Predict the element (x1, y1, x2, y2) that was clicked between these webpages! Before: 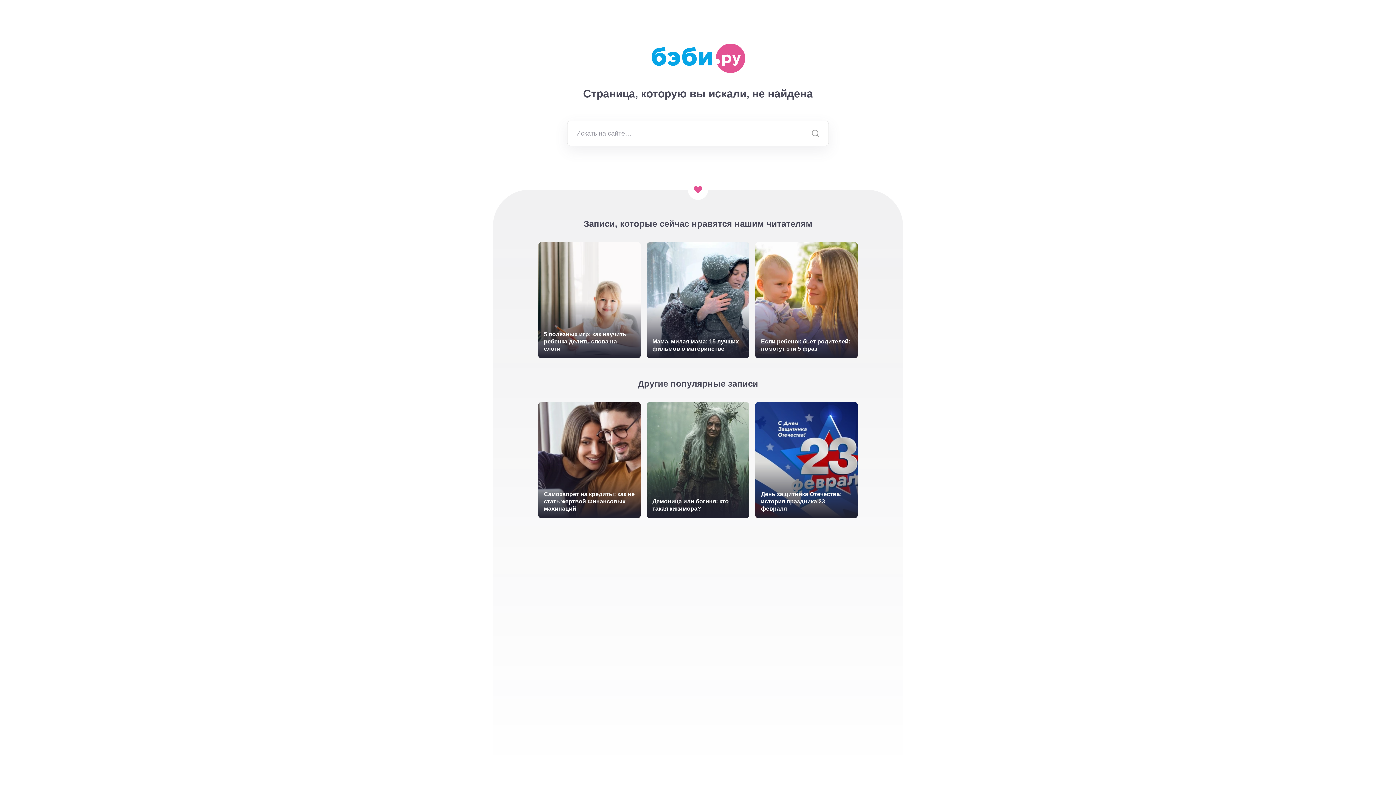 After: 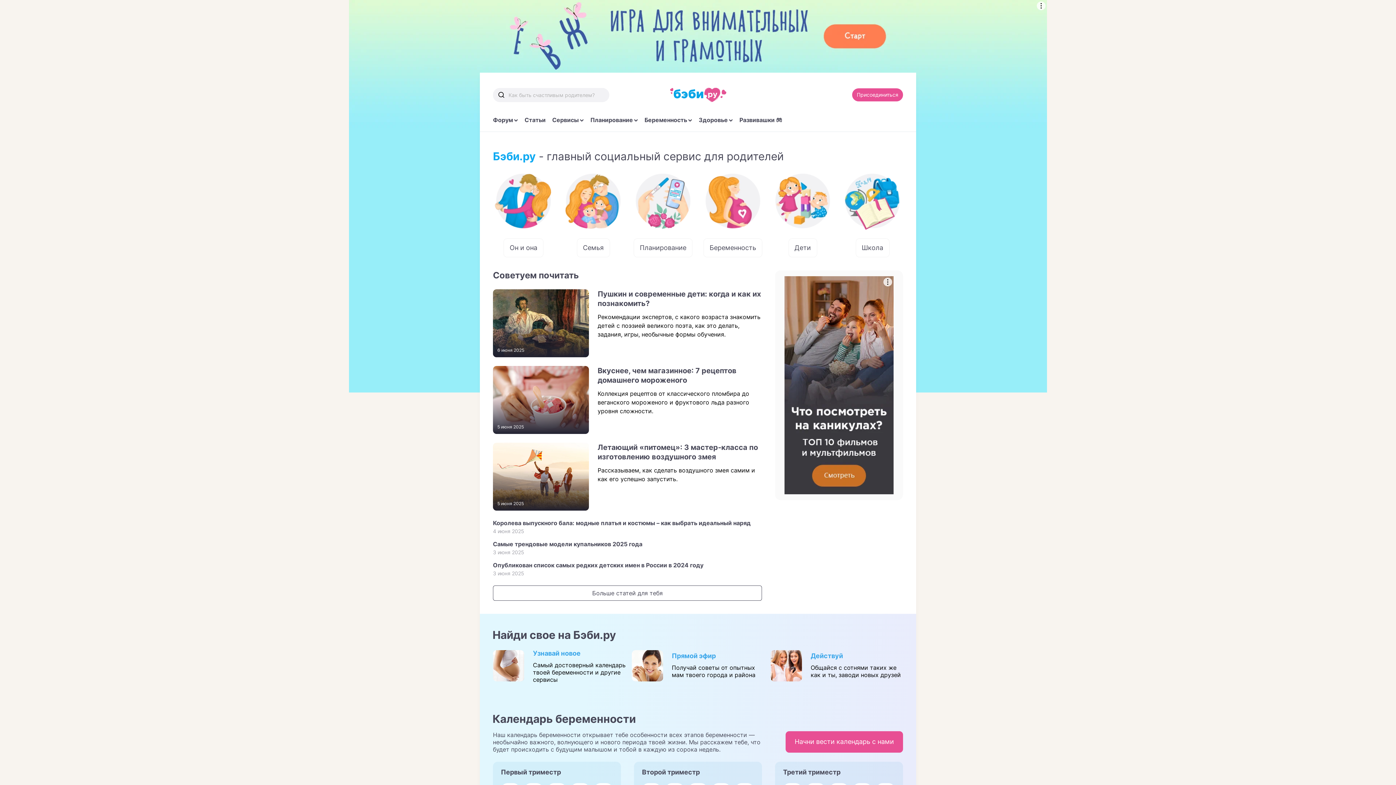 Action: bbox: (650, 43, 745, 72)